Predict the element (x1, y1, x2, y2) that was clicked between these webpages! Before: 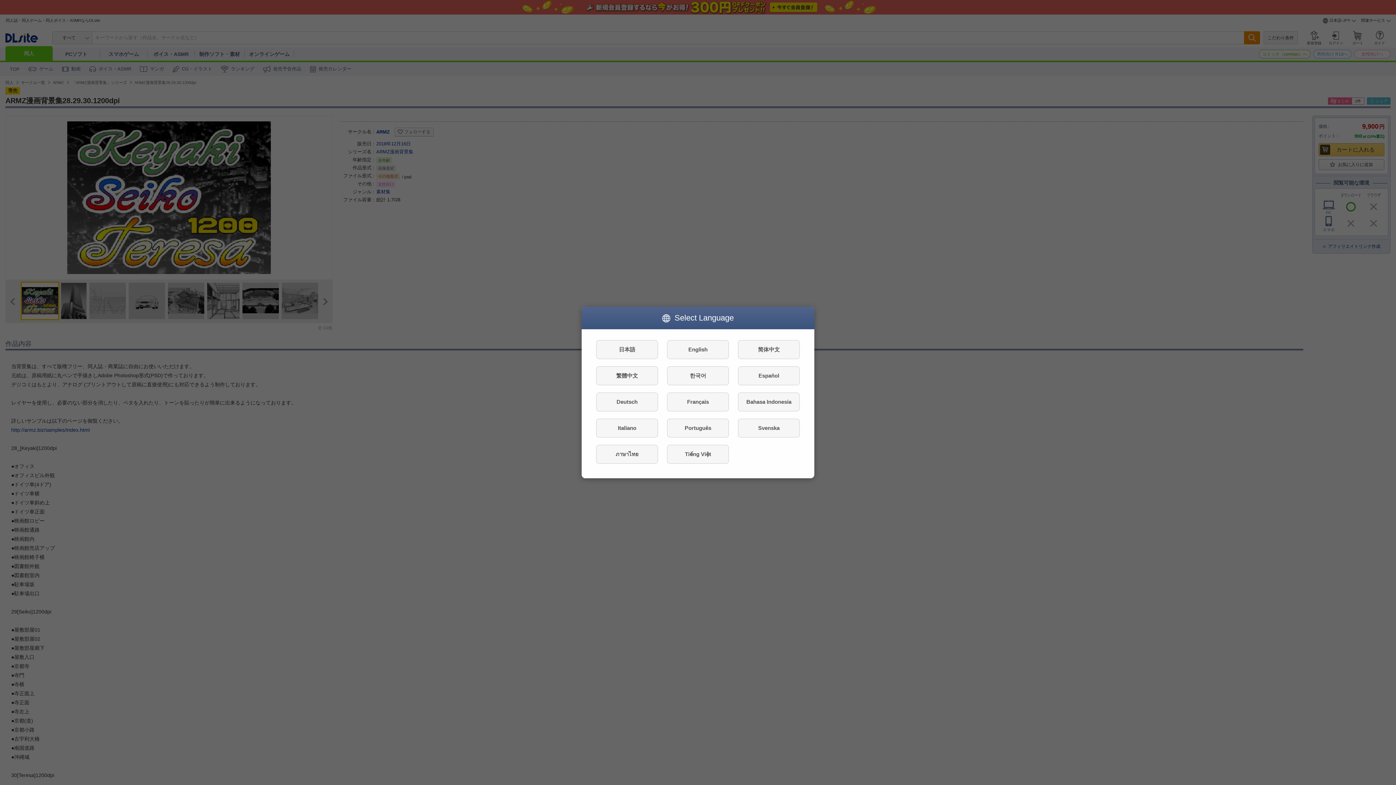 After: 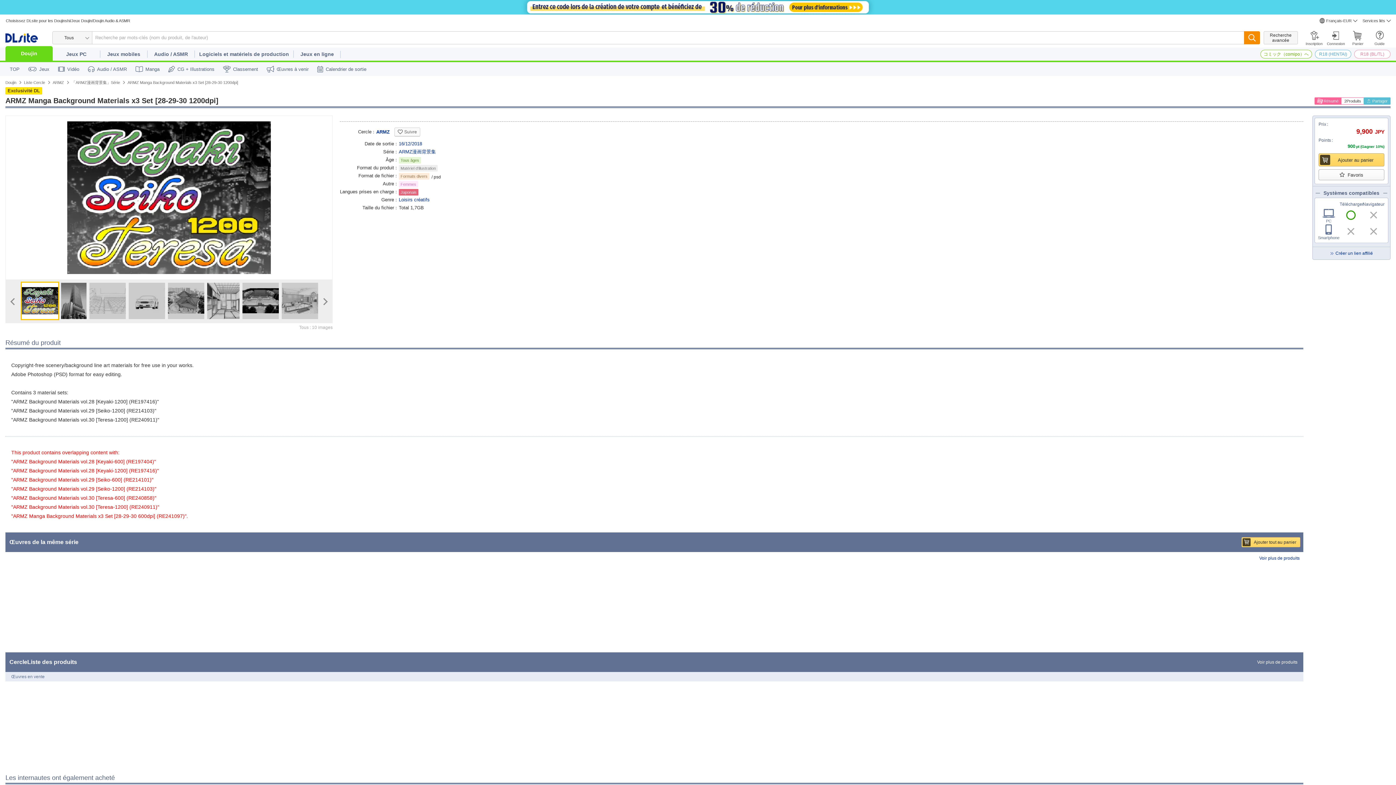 Action: label: Français bbox: (667, 392, 729, 411)